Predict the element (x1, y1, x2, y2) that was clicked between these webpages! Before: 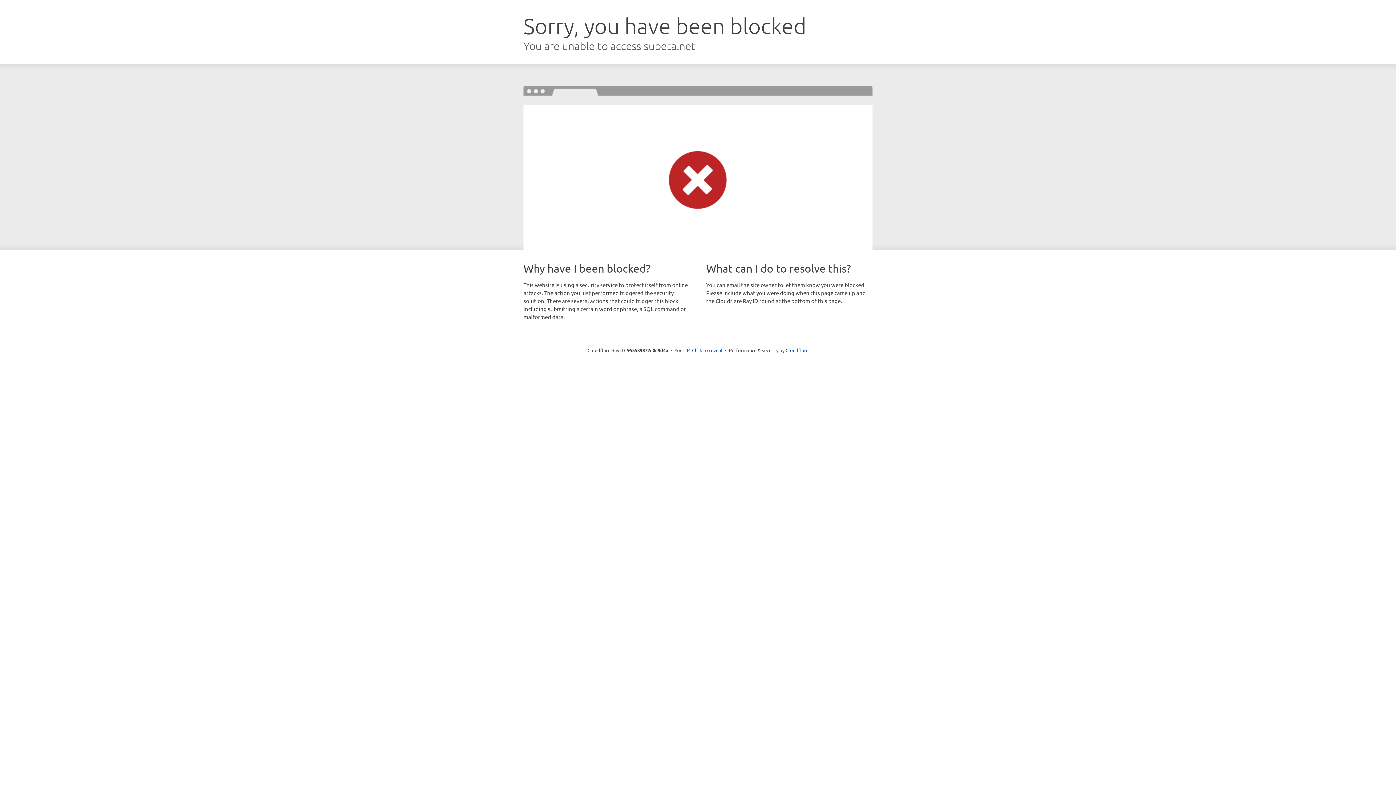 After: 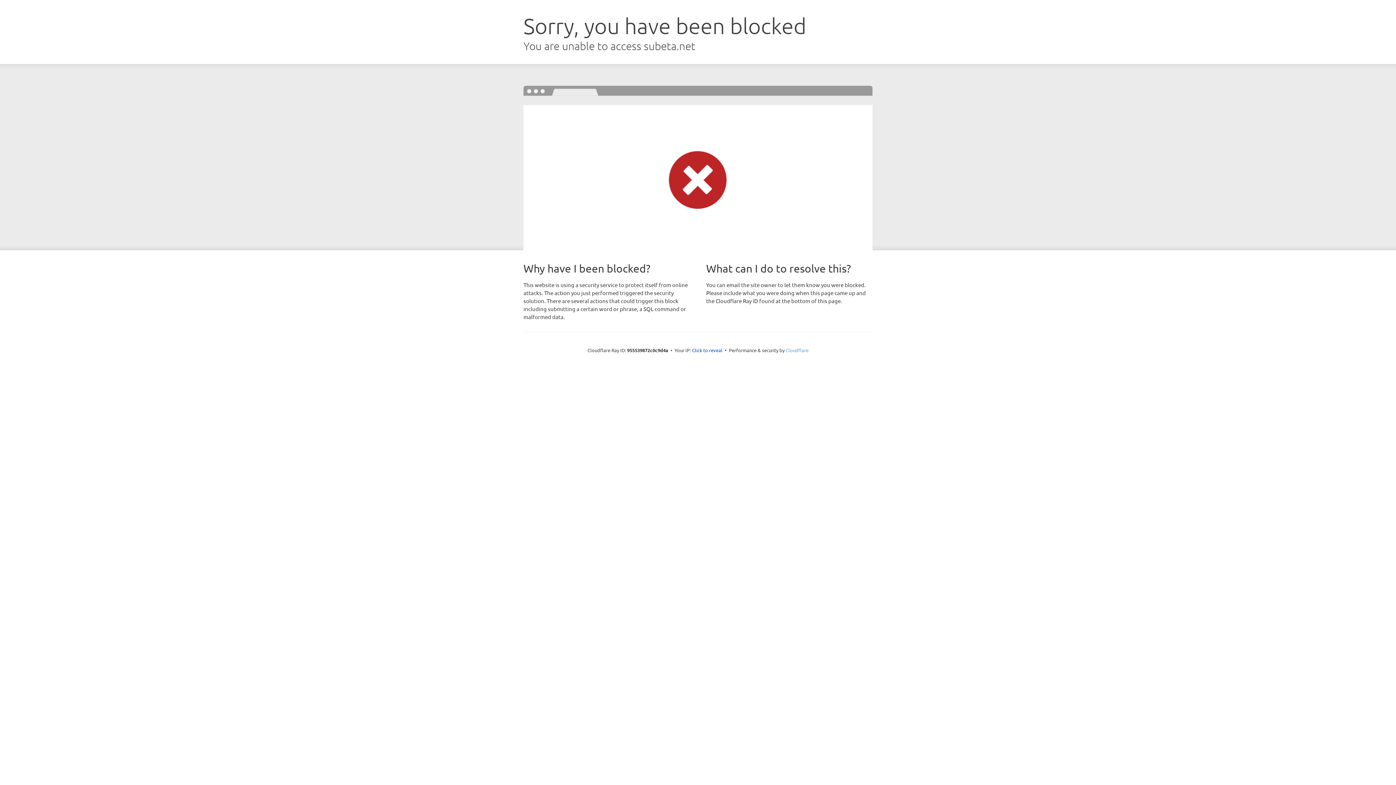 Action: bbox: (785, 347, 808, 353) label: Cloudflare